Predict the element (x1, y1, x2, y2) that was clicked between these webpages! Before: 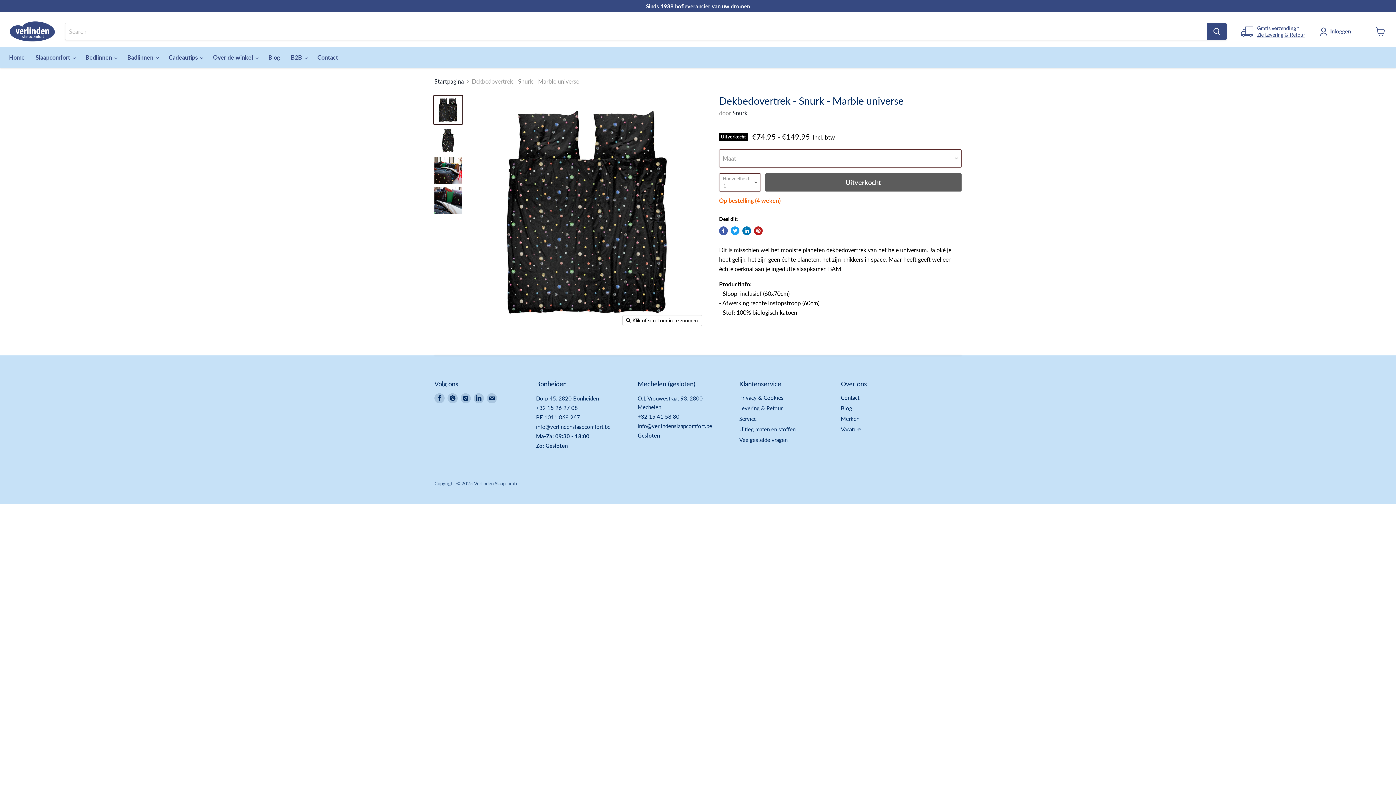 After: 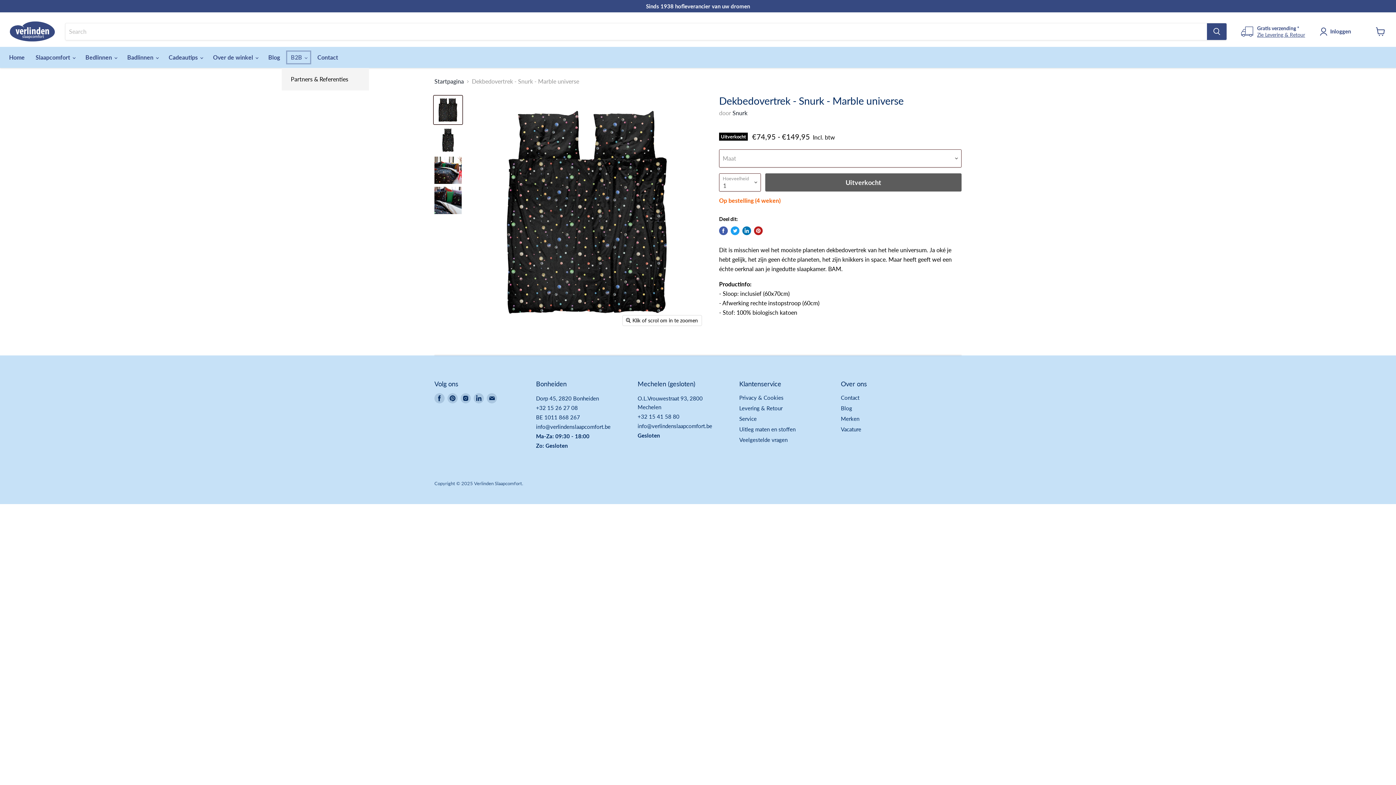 Action: label: B2B  bbox: (285, 49, 312, 65)